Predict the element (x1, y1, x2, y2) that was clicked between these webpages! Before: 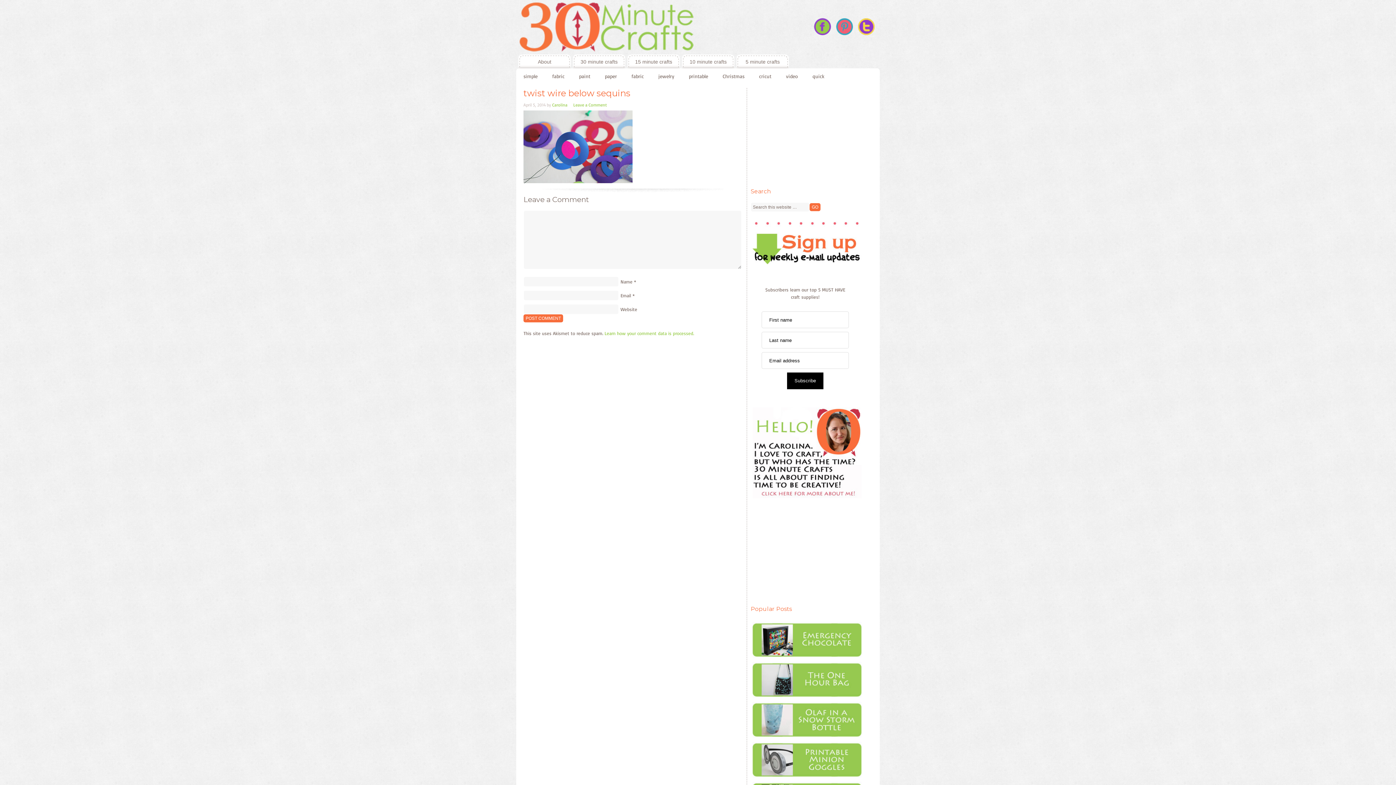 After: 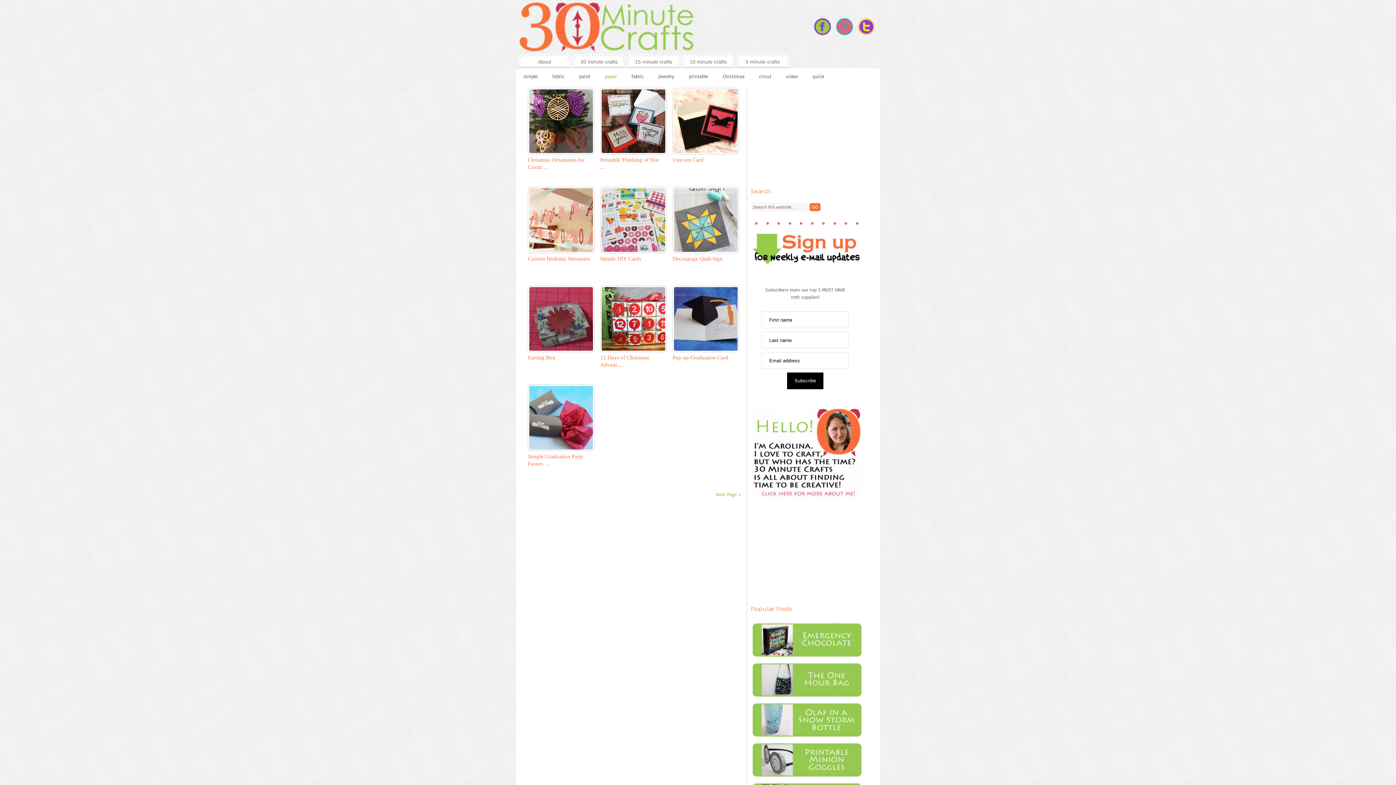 Action: bbox: (597, 68, 624, 84) label: paper